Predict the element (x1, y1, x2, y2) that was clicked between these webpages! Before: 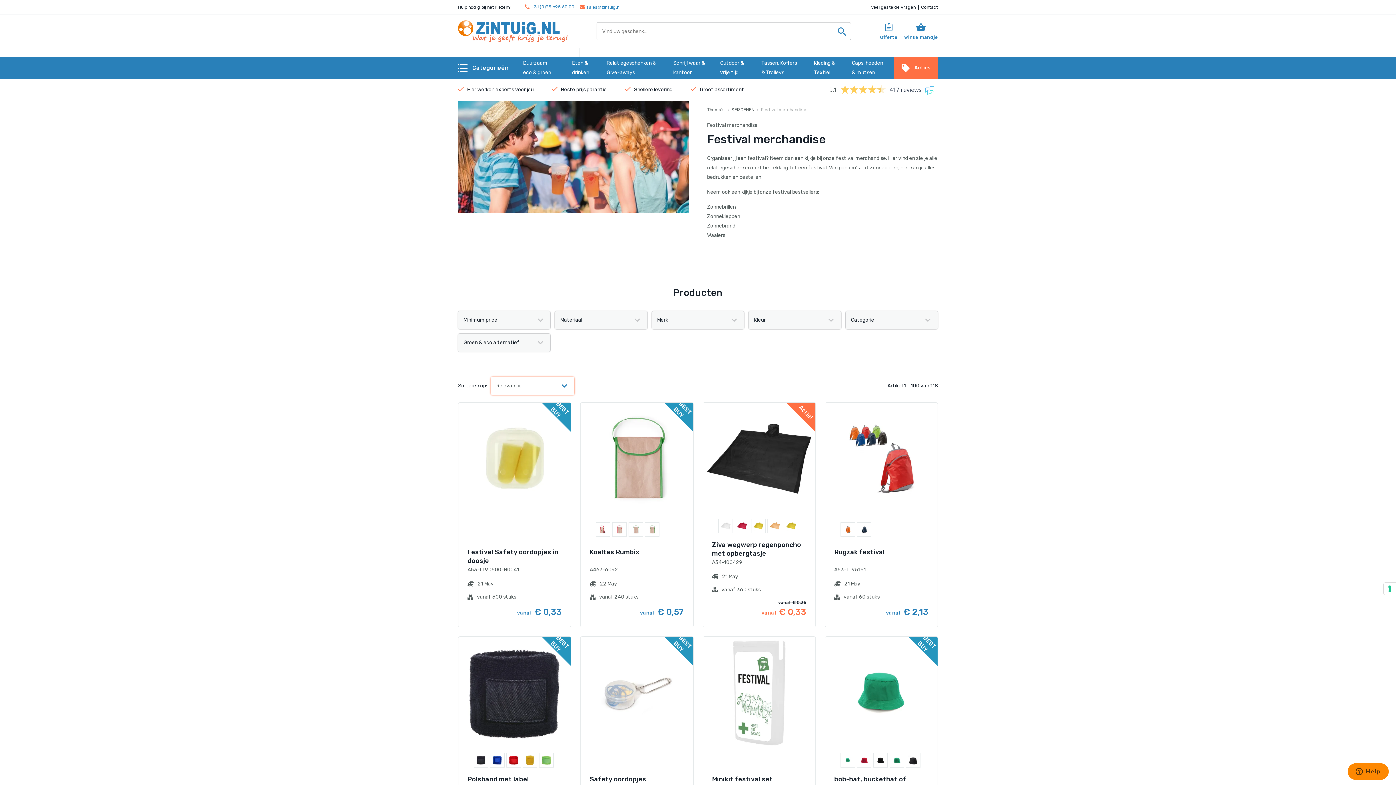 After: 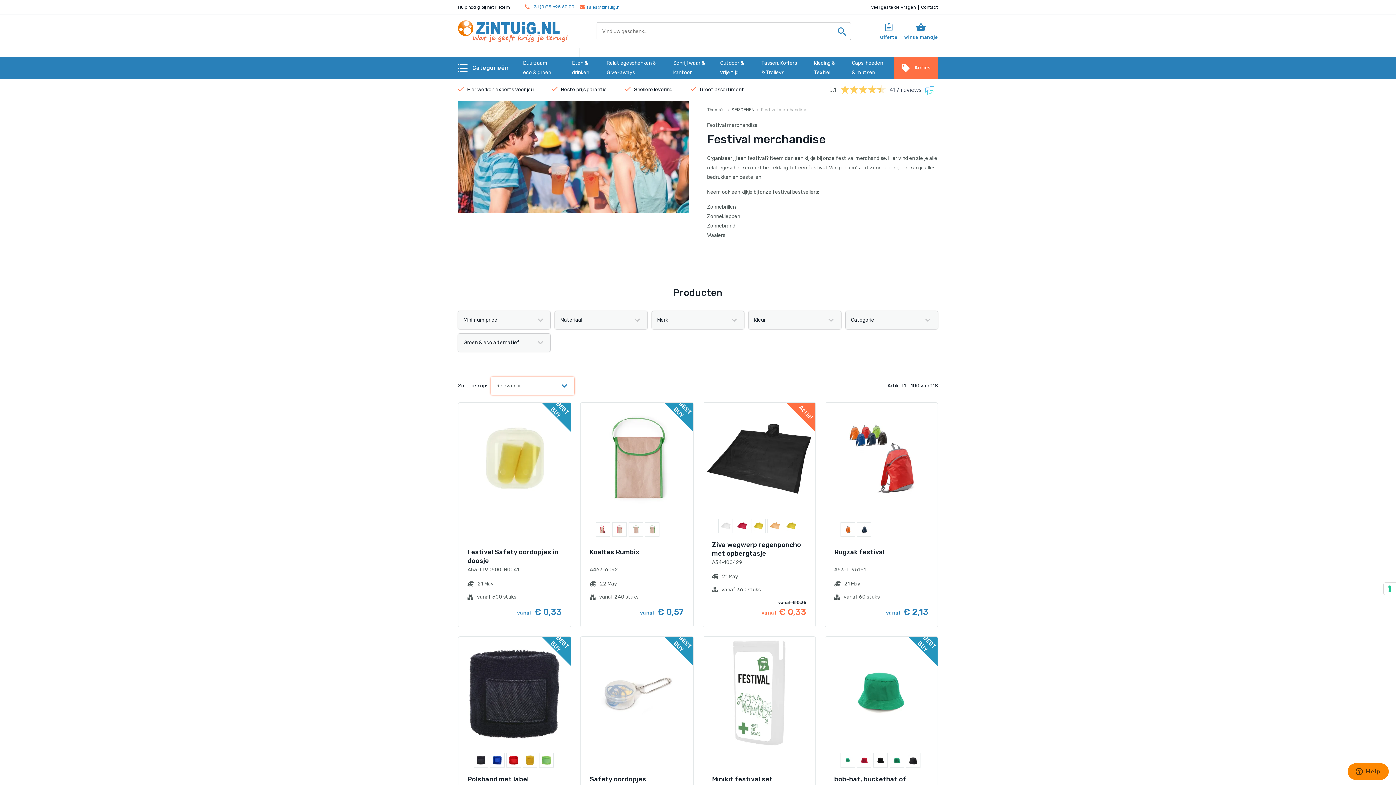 Action: label: Zonnebrillen bbox: (707, 204, 736, 210)